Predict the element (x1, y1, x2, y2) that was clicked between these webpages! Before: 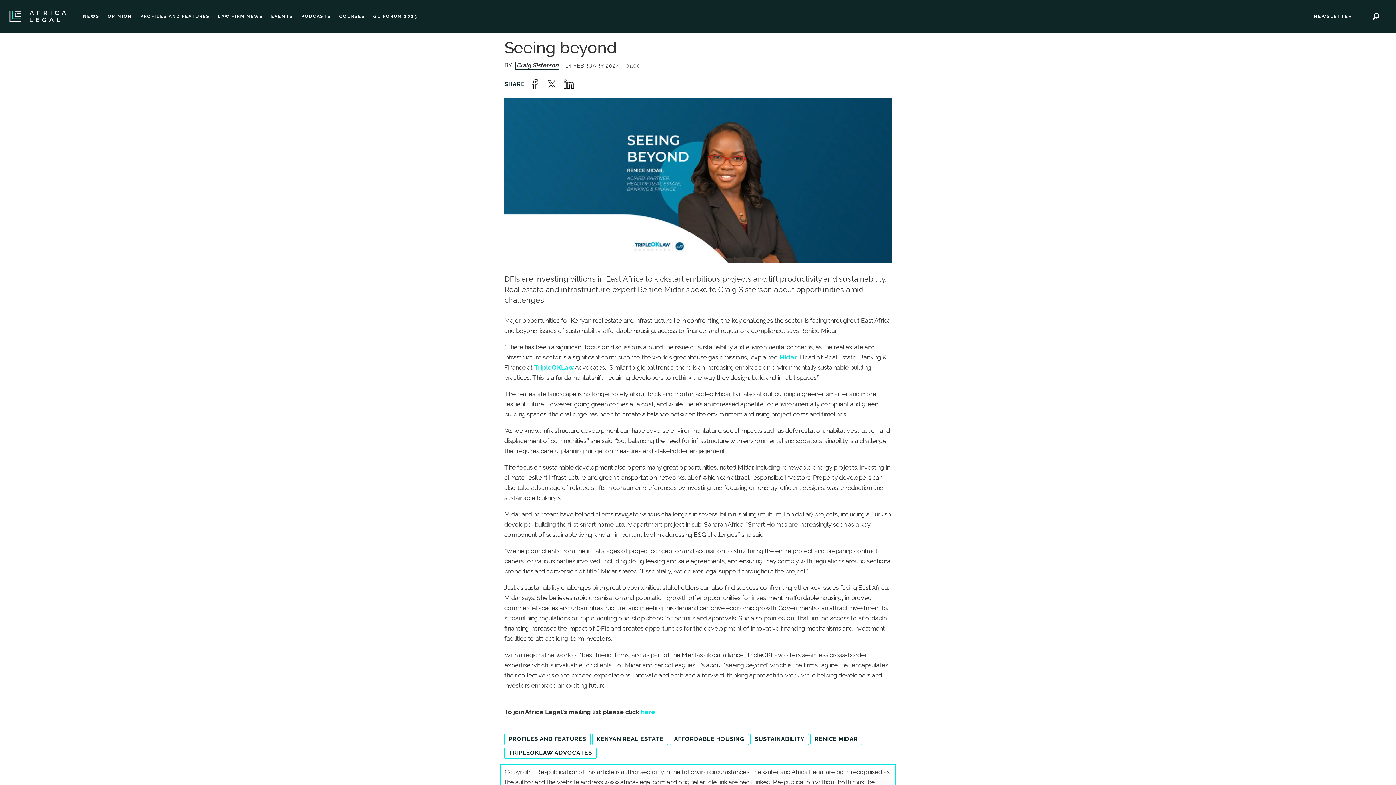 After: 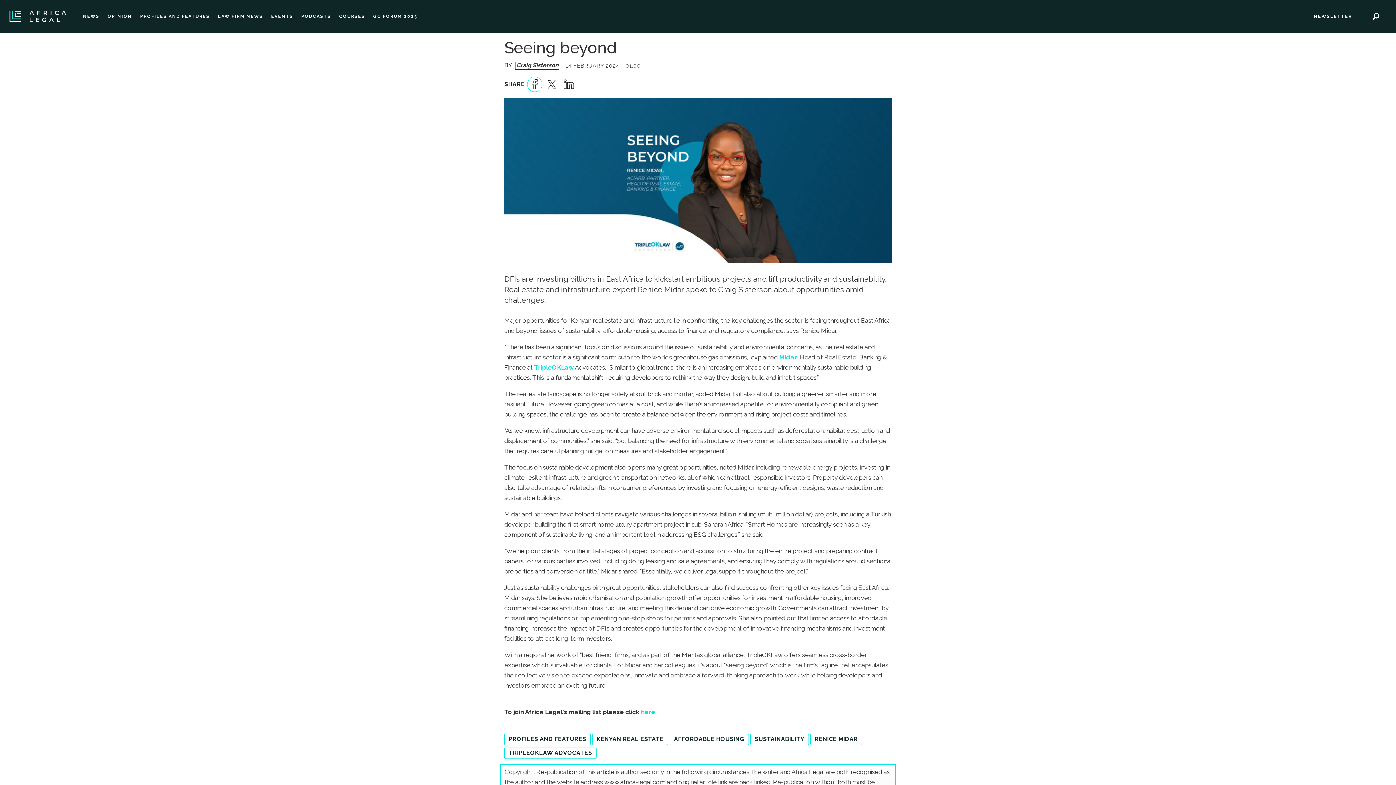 Action: bbox: (527, 76, 542, 91) label: Del på Facebook